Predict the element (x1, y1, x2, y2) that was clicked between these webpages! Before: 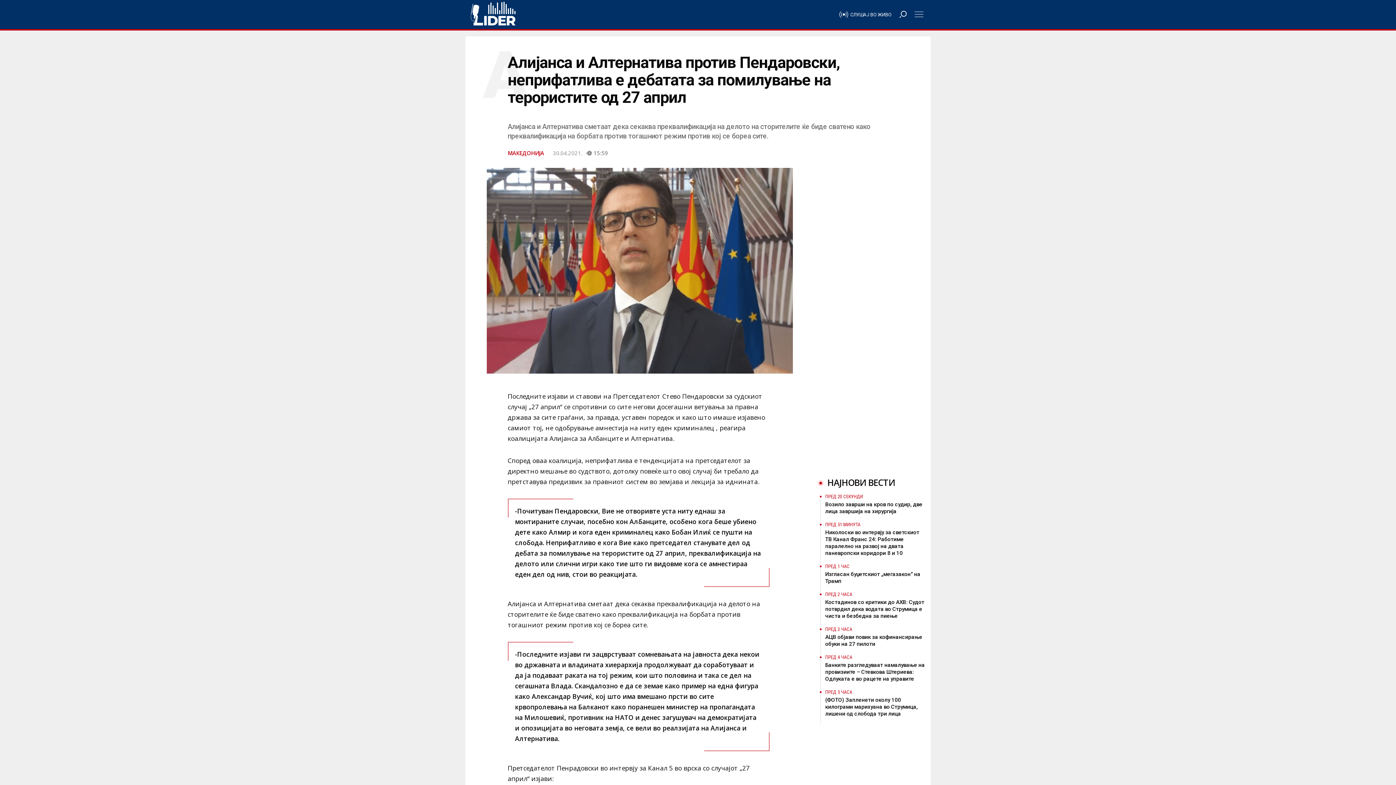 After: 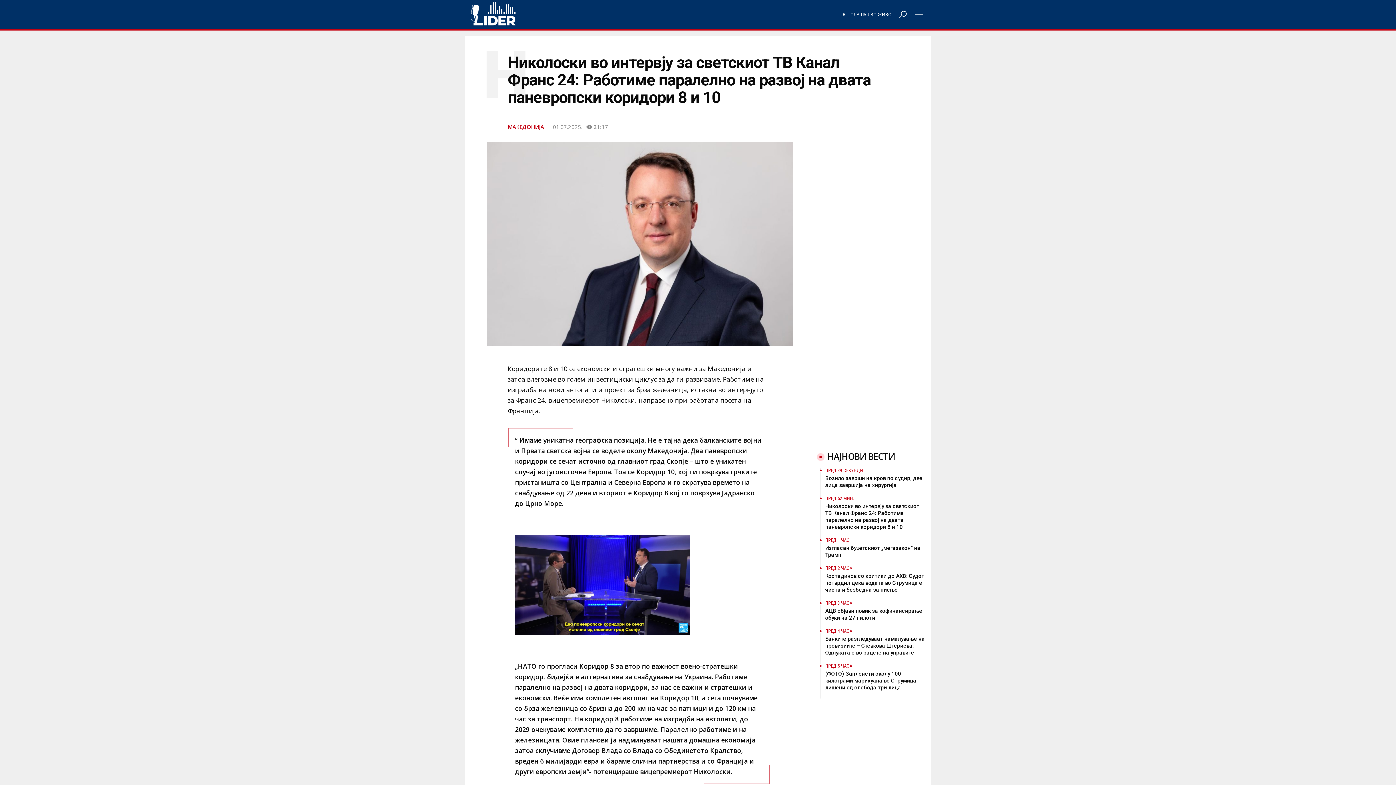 Action: label: ПРЕД 51 МИНУТА
Николоски во интервју за светскиот ТВ Канал Франс 24: Работиме паралелно на развој на двата паневропски коридори 8 и 10 bbox: (825, 522, 927, 557)